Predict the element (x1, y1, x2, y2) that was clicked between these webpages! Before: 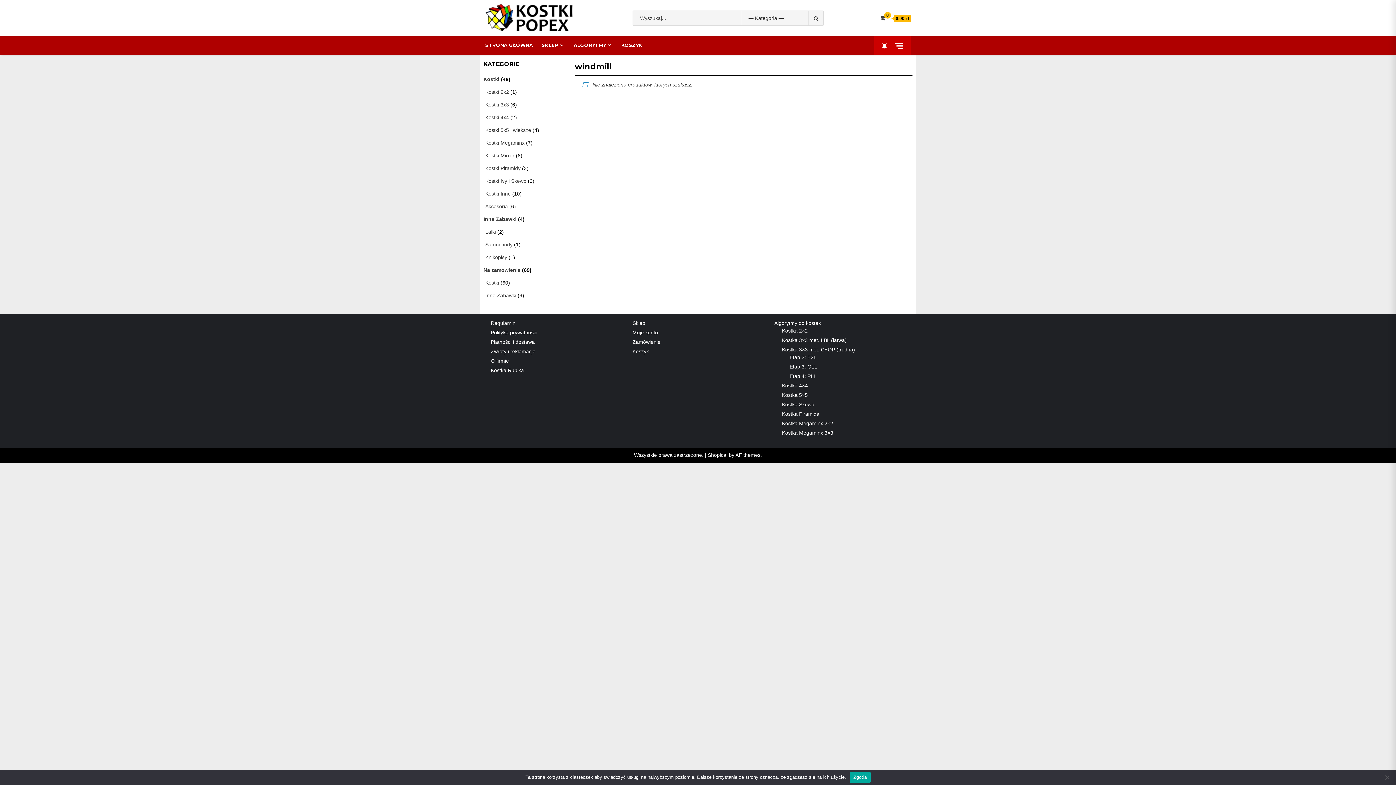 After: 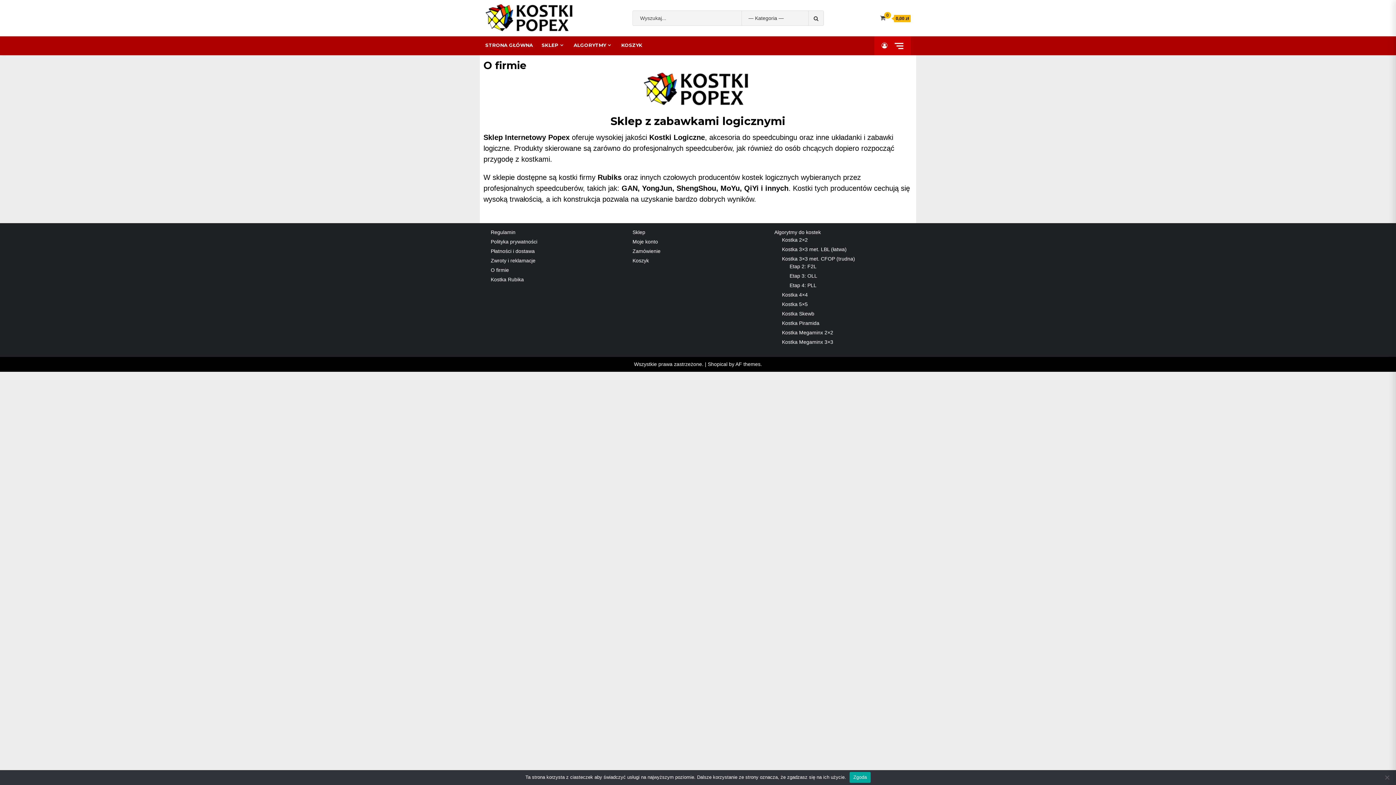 Action: bbox: (490, 358, 509, 364) label: O firmie